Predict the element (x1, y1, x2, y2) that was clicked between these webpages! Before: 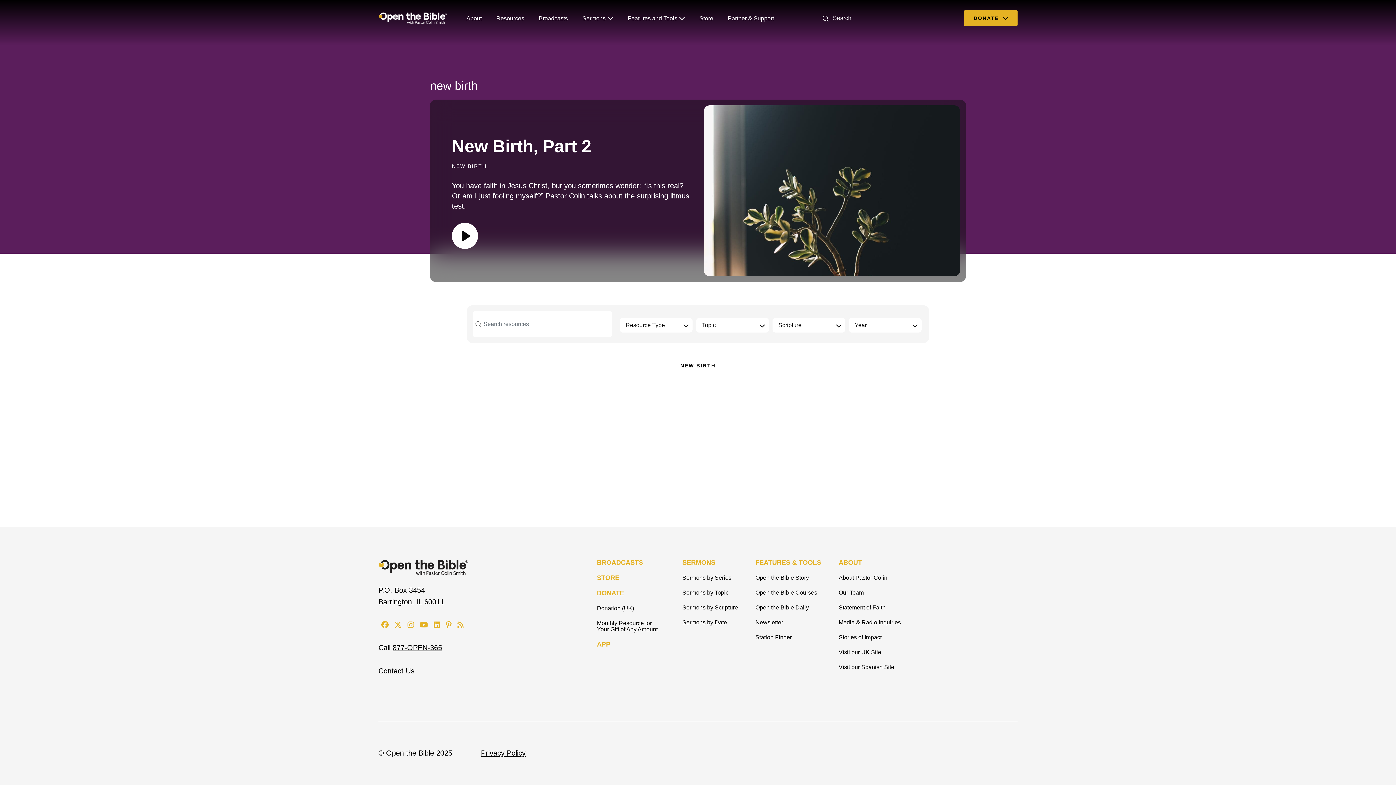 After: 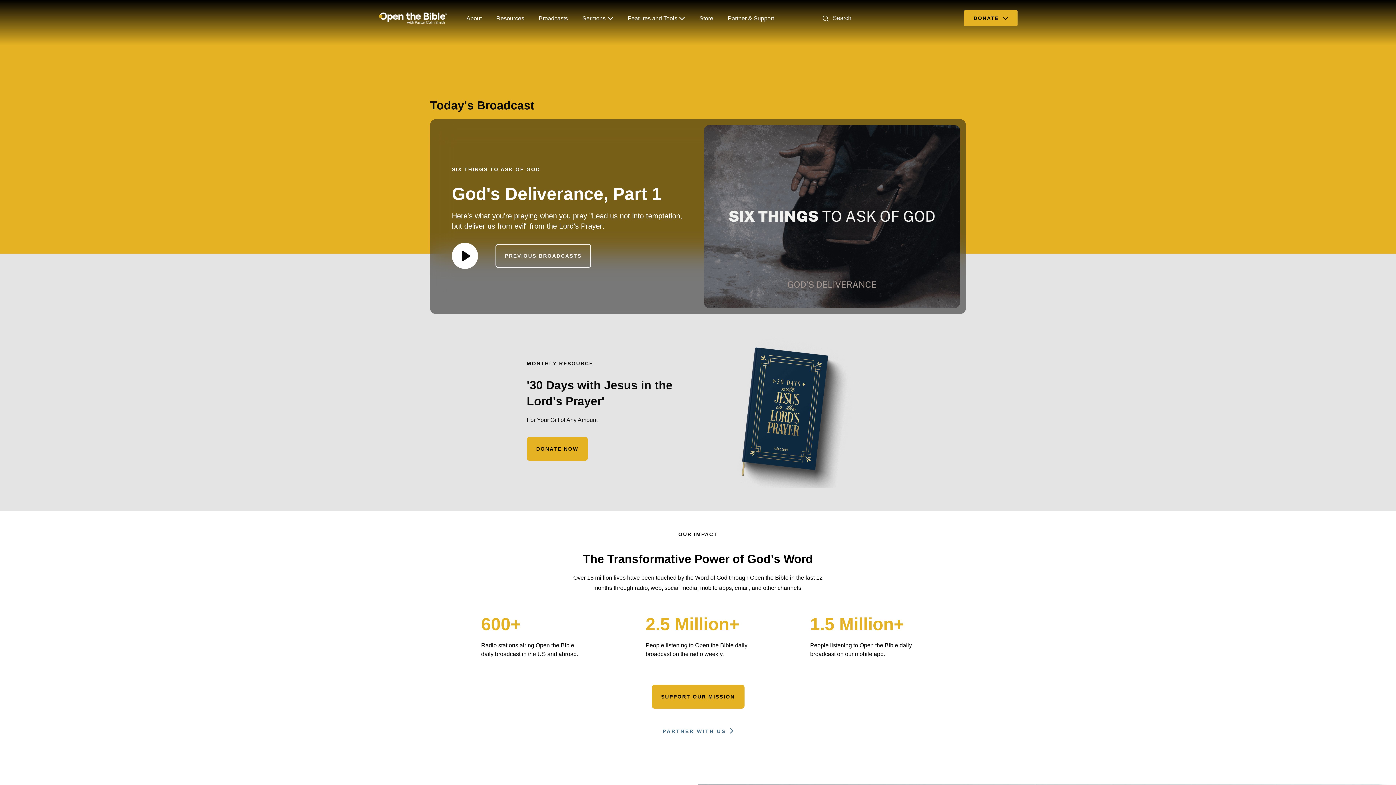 Action: bbox: (538, 10, 568, 25) label: Broadcasts